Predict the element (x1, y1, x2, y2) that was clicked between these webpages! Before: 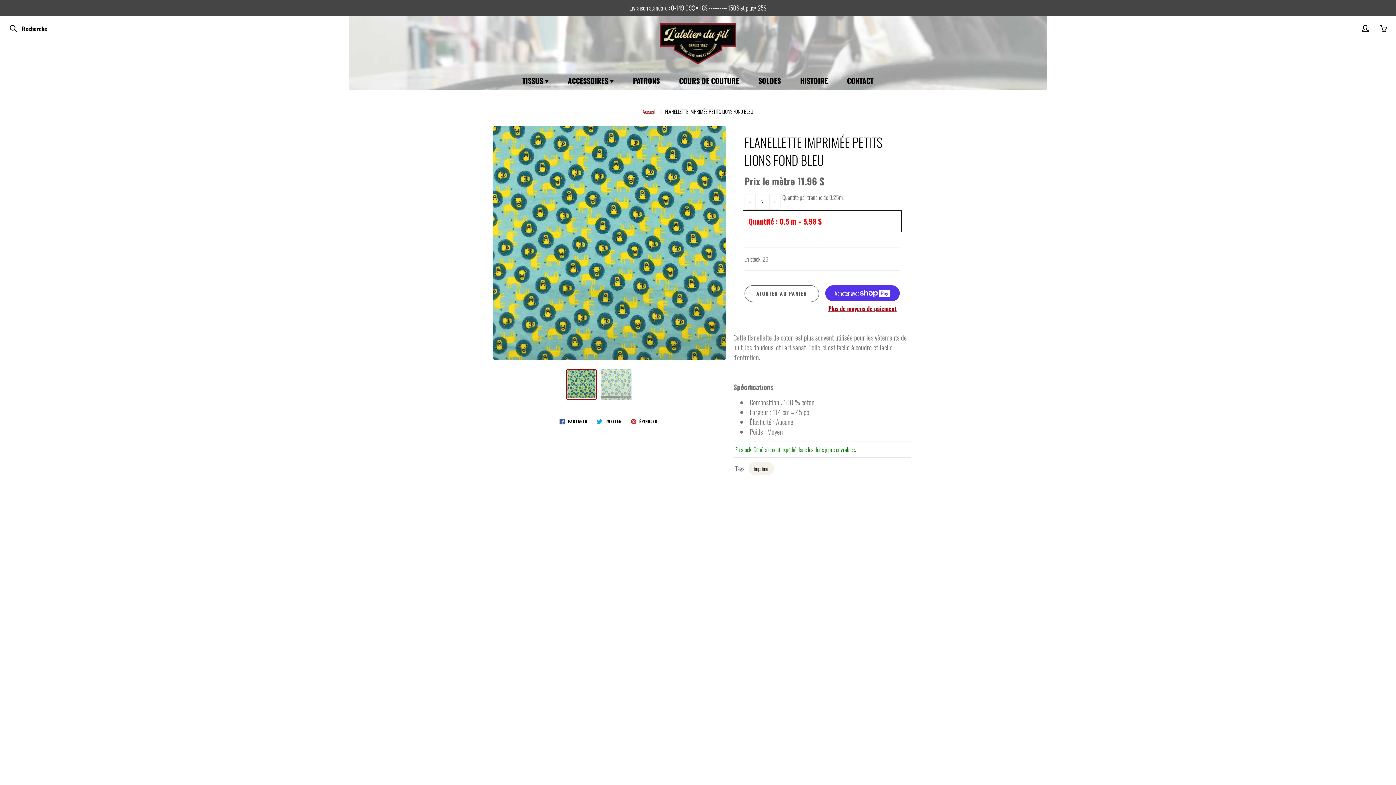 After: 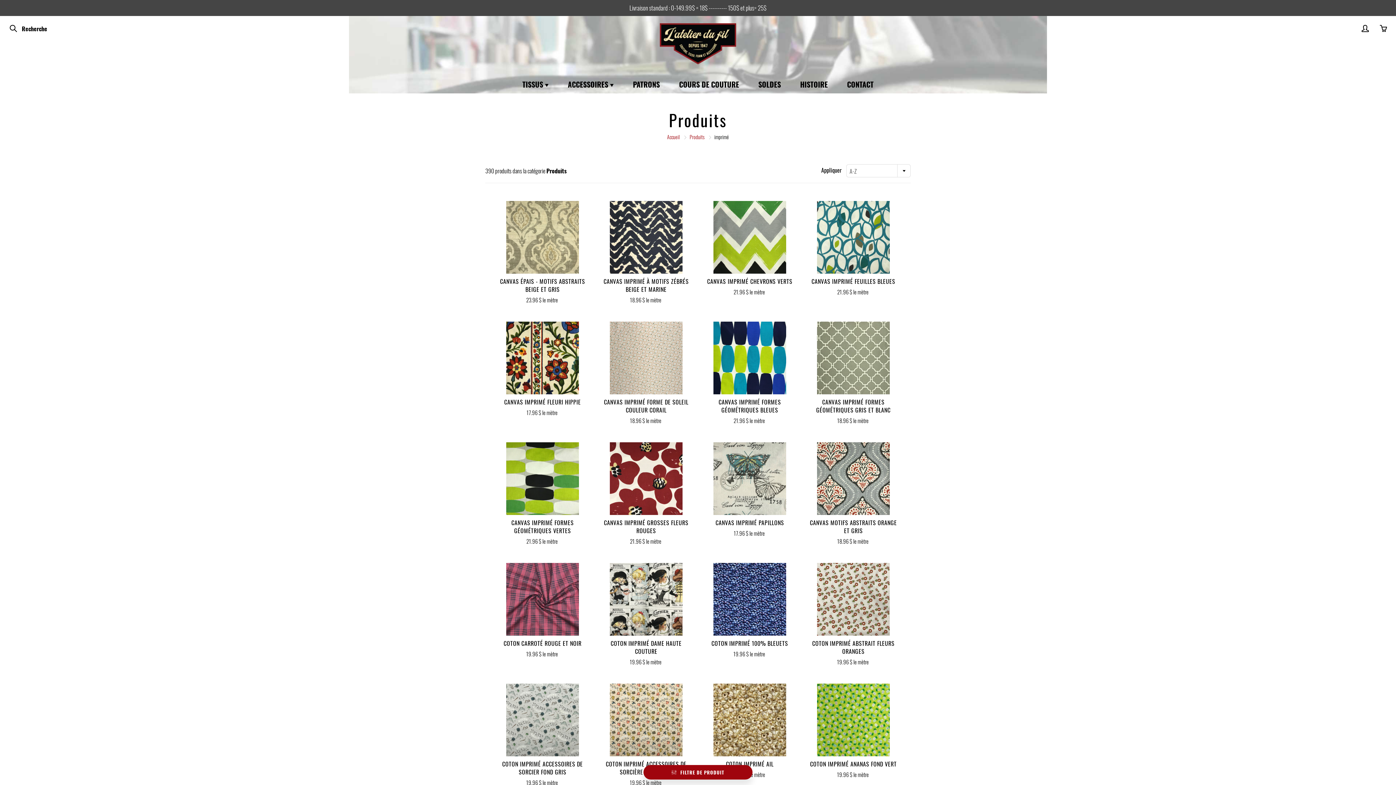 Action: bbox: (748, 462, 774, 475) label: imprimé